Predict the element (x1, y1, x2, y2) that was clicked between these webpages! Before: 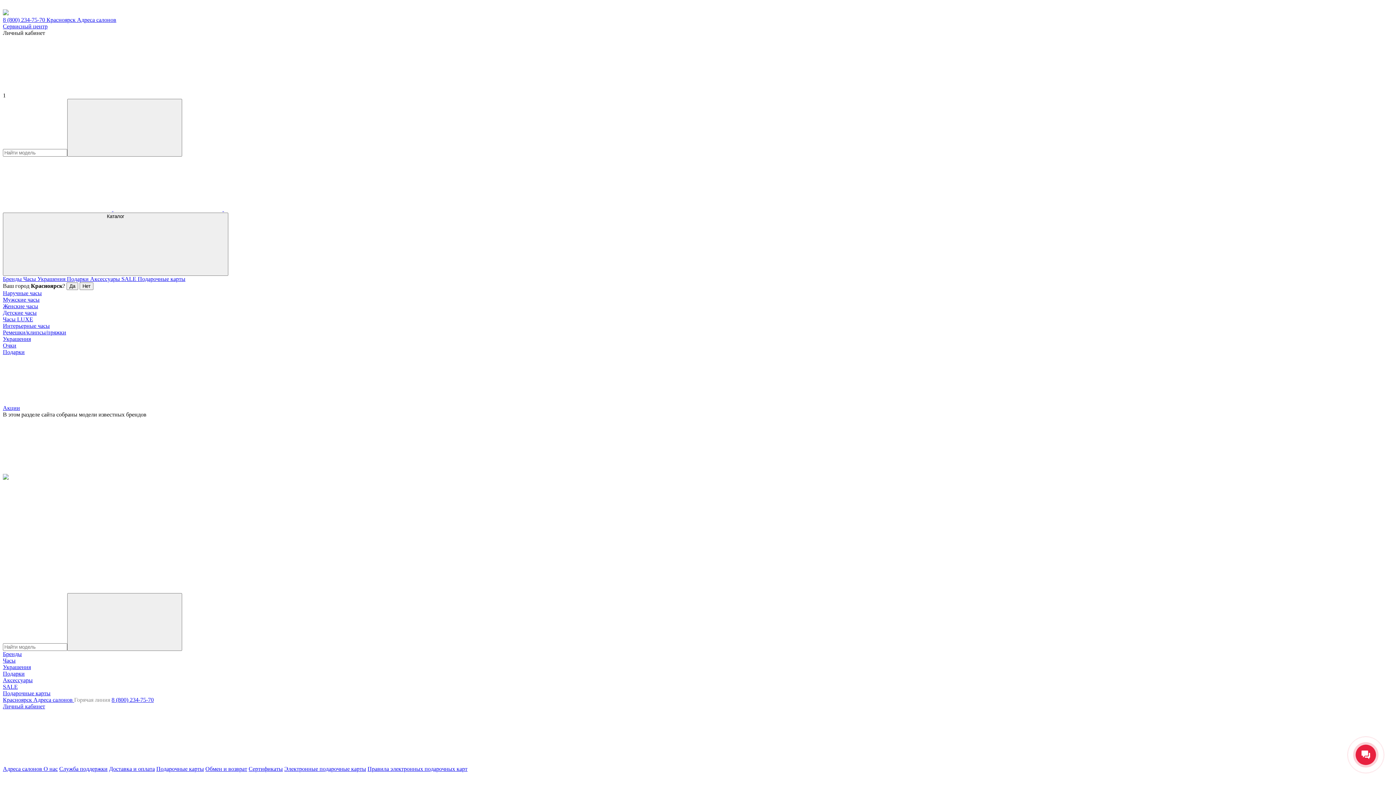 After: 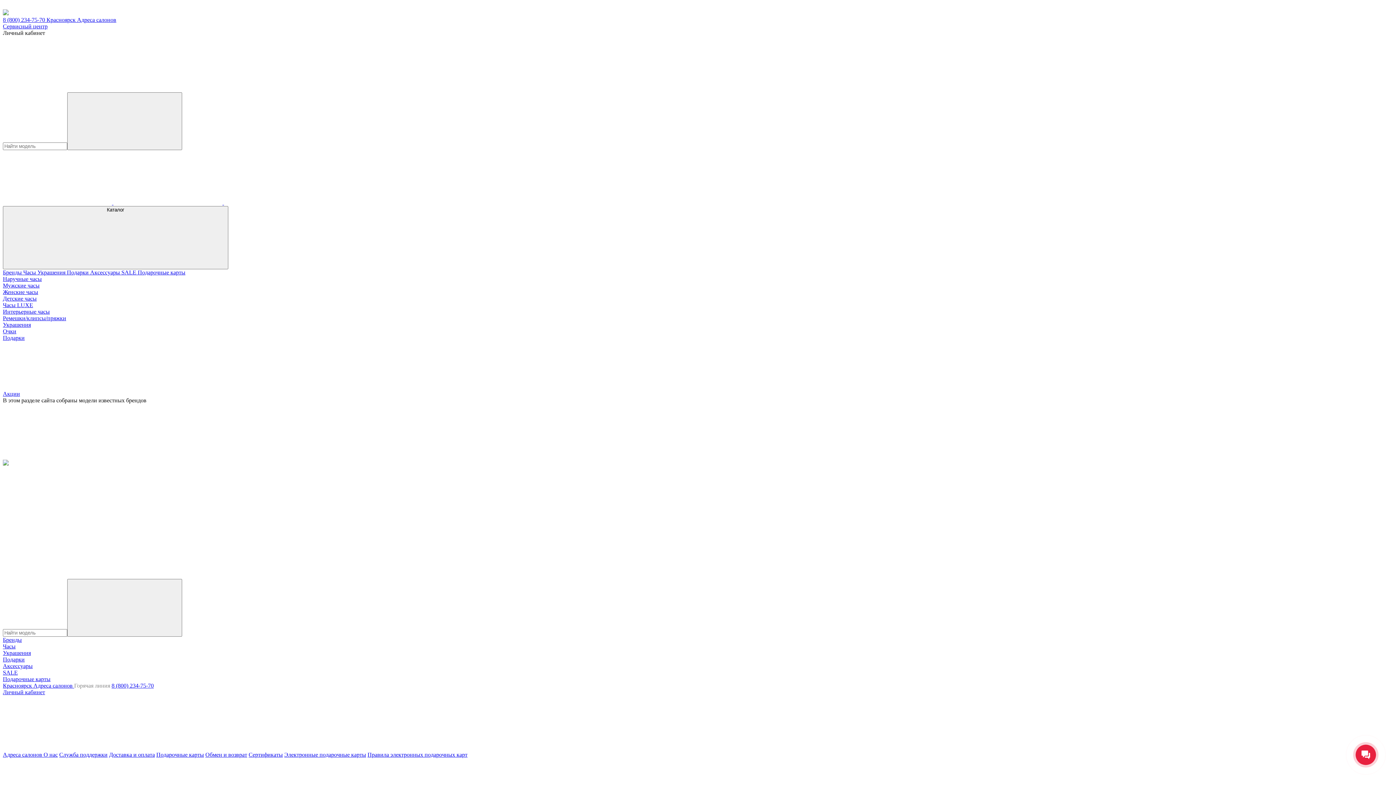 Action: bbox: (367, 766, 467, 772) label: Правила электронных подарочных карт